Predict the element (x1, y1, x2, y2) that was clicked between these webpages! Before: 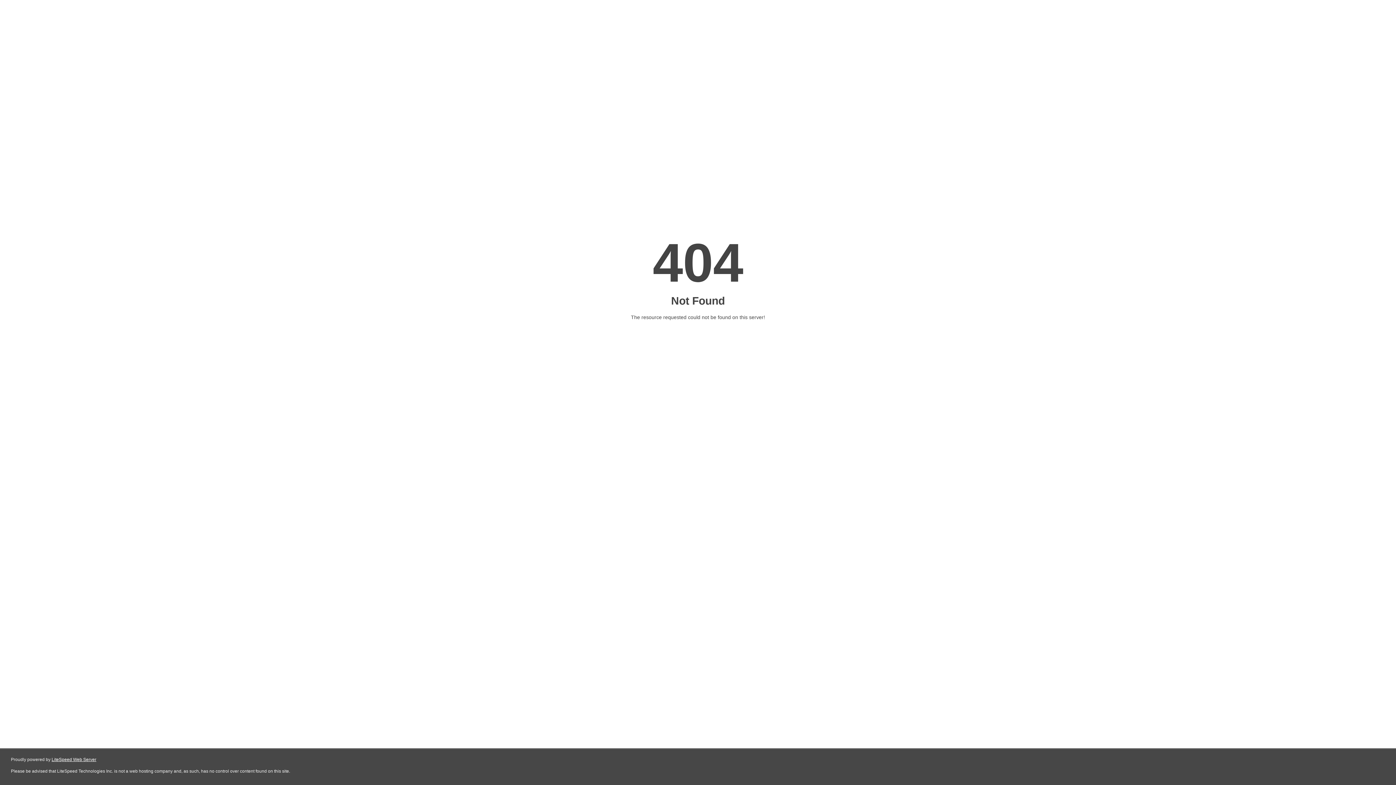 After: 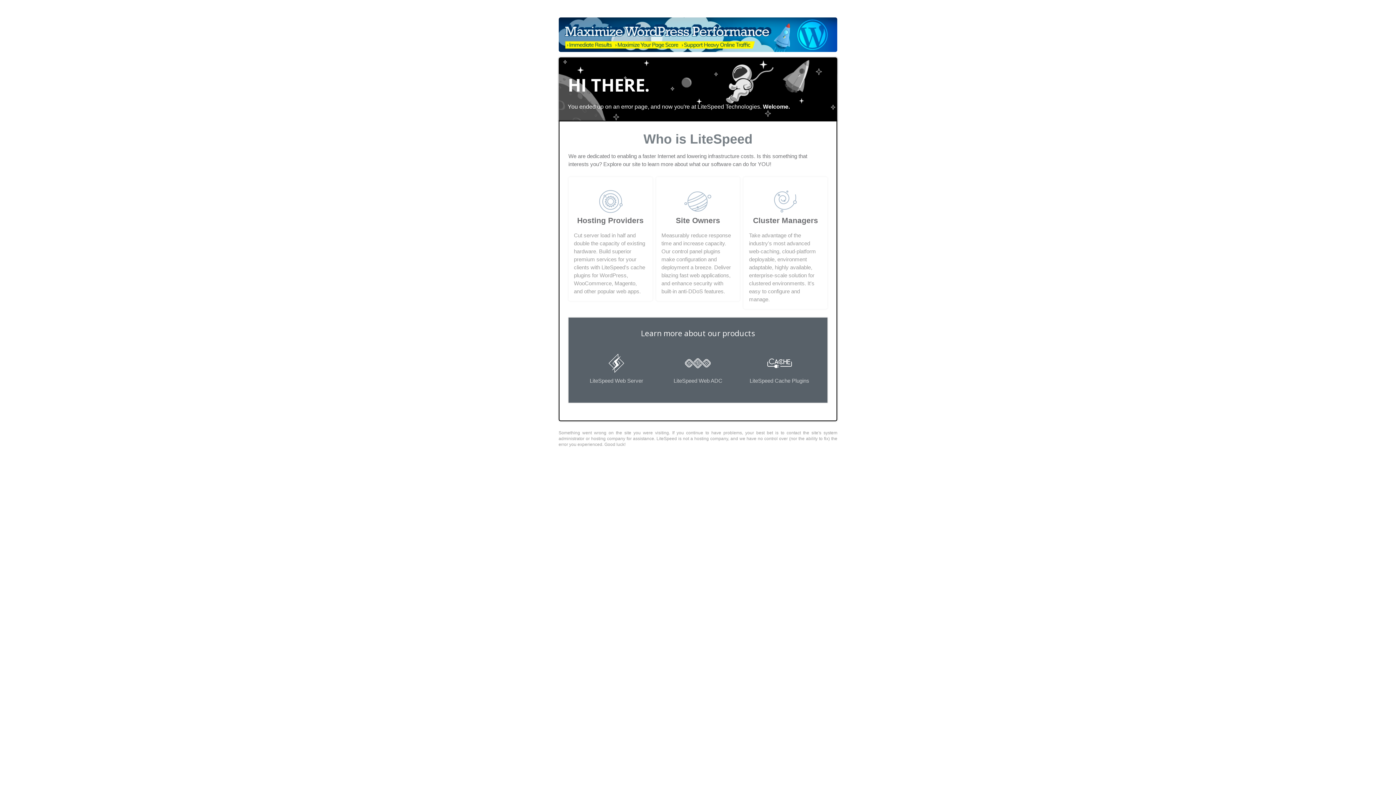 Action: bbox: (51, 757, 96, 762) label: LiteSpeed Web Server